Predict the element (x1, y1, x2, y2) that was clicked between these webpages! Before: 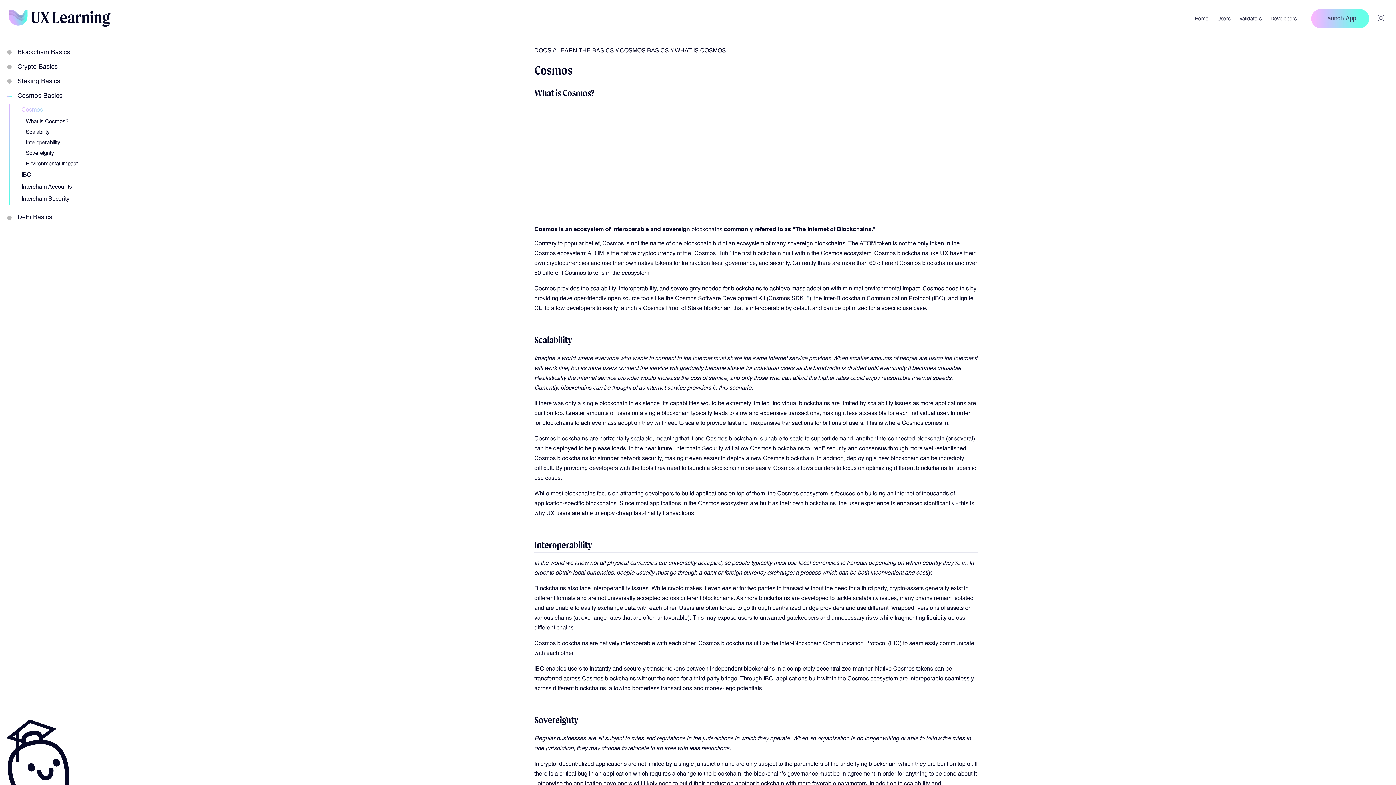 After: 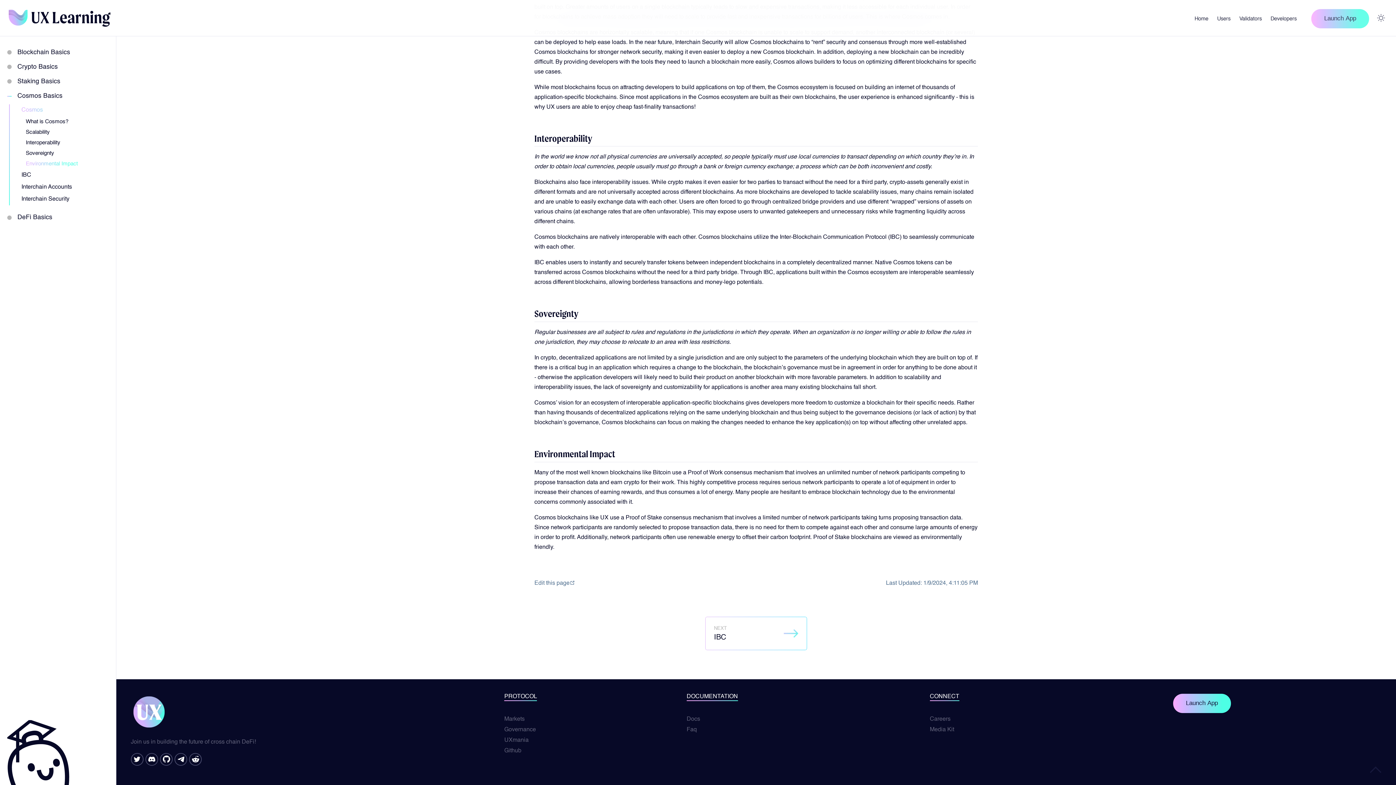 Action: label: Environmental Impact bbox: (15, 158, 115, 169)